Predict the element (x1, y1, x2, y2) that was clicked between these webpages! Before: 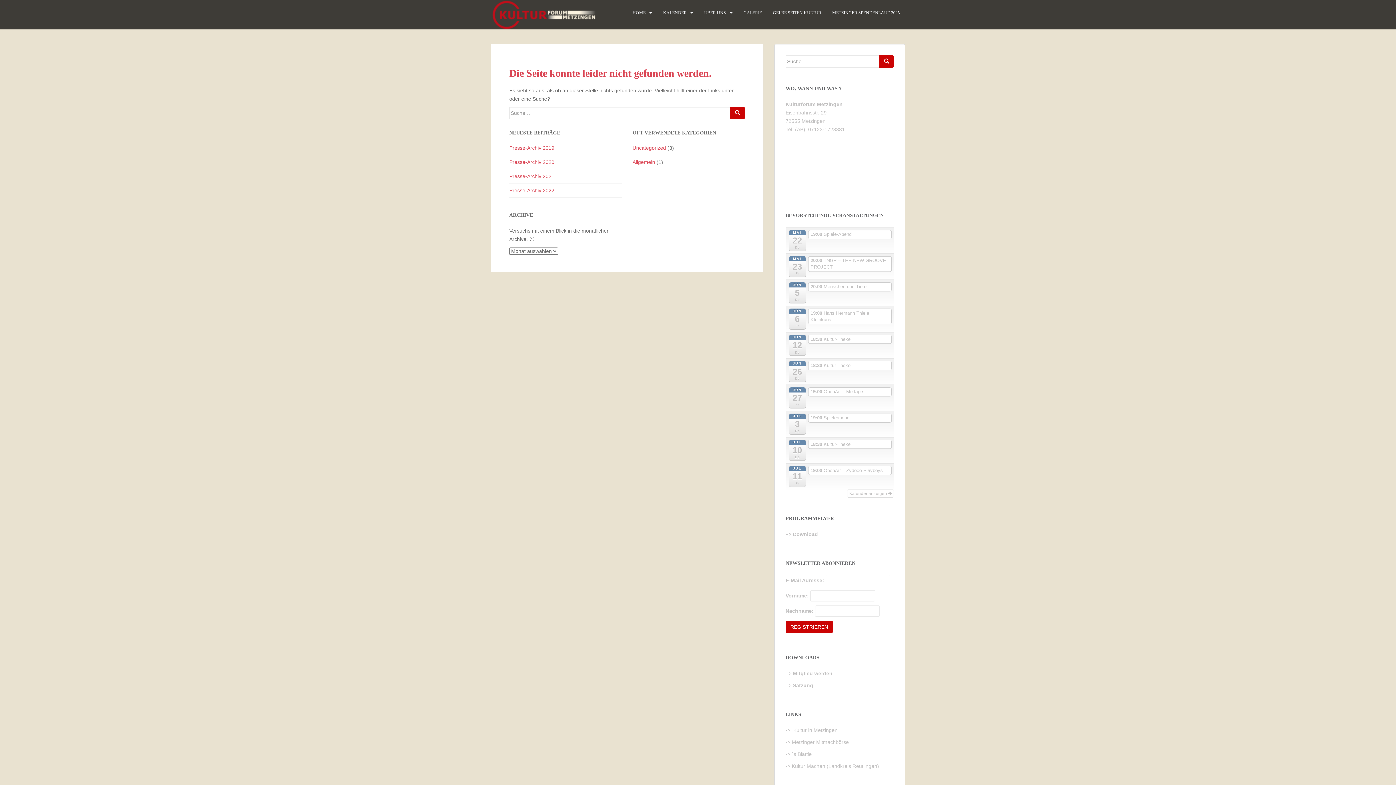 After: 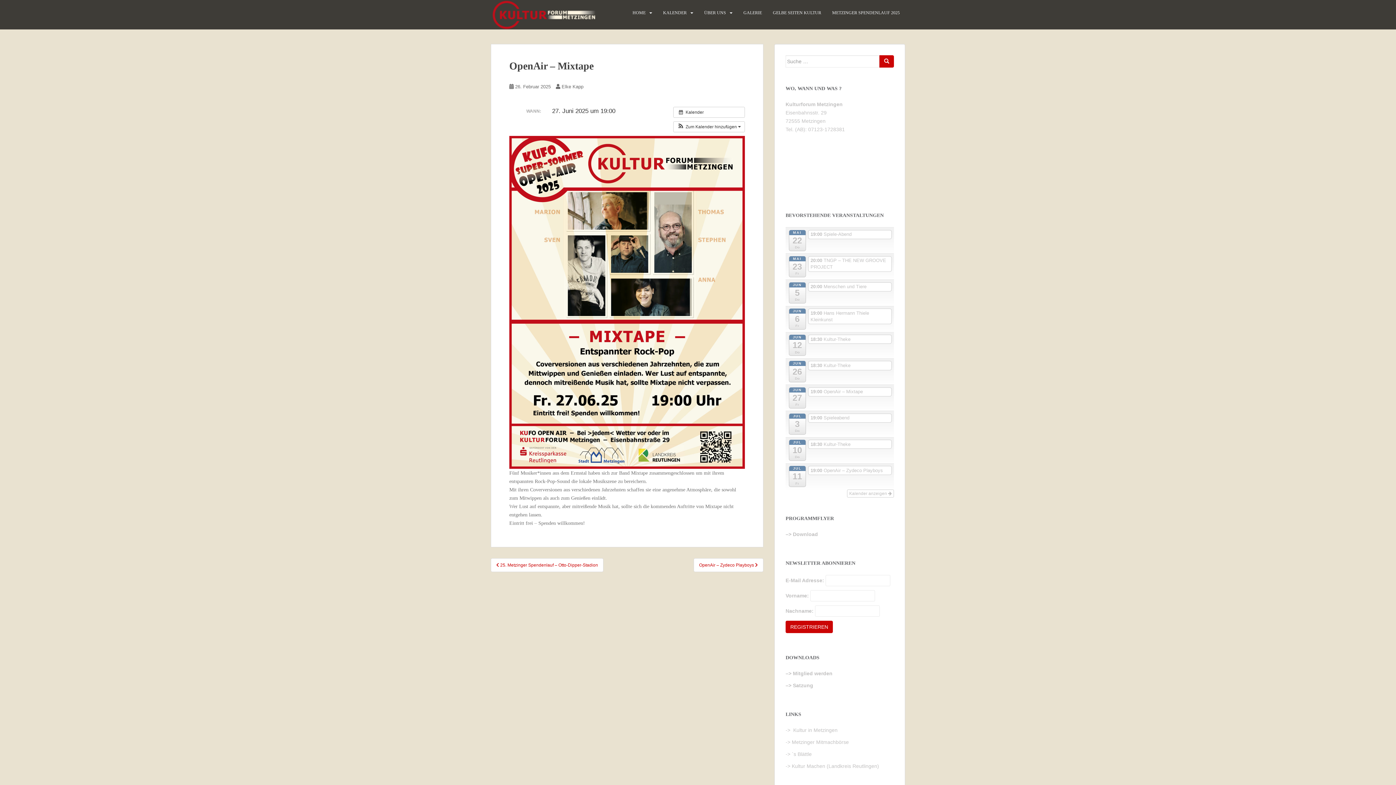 Action: label: 19:00 OpenAir – Mixtape bbox: (808, 387, 891, 396)